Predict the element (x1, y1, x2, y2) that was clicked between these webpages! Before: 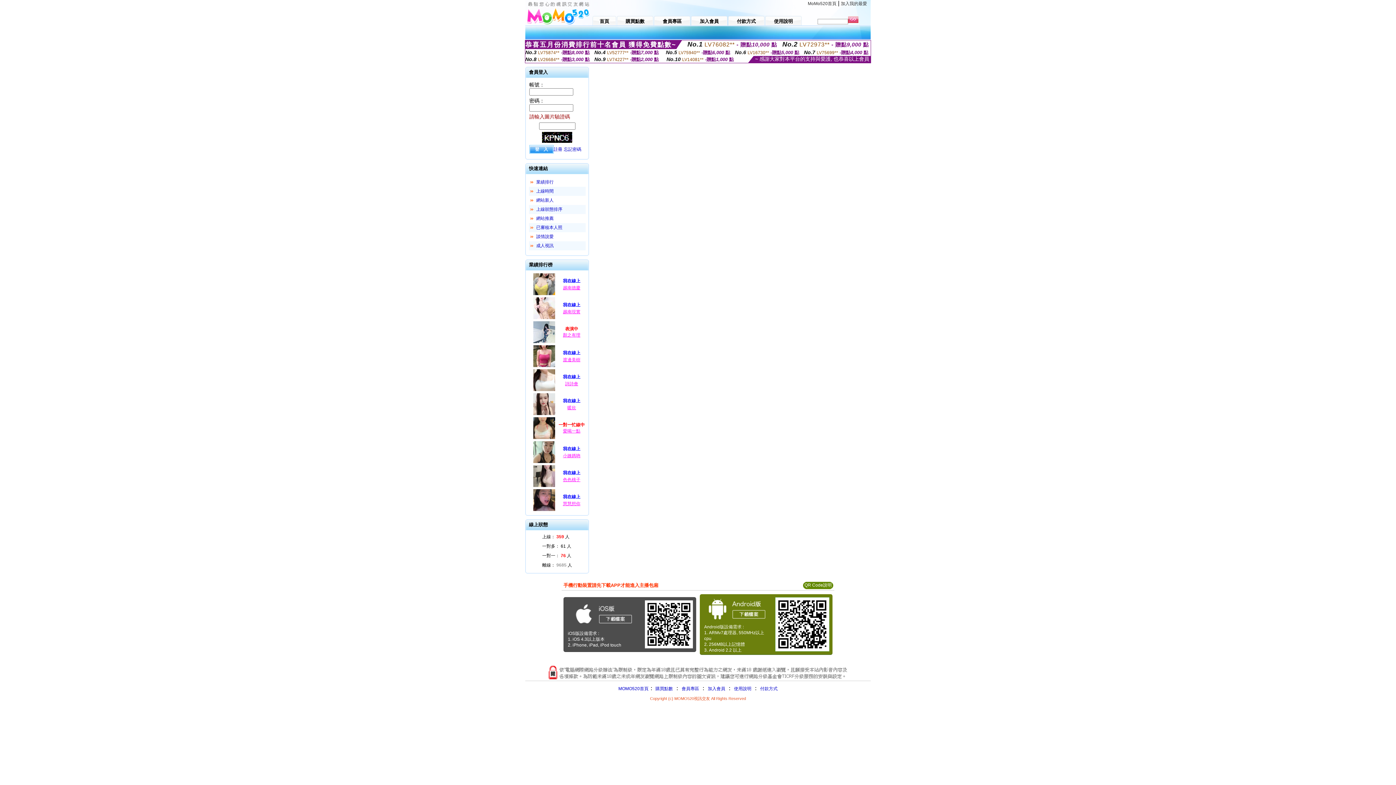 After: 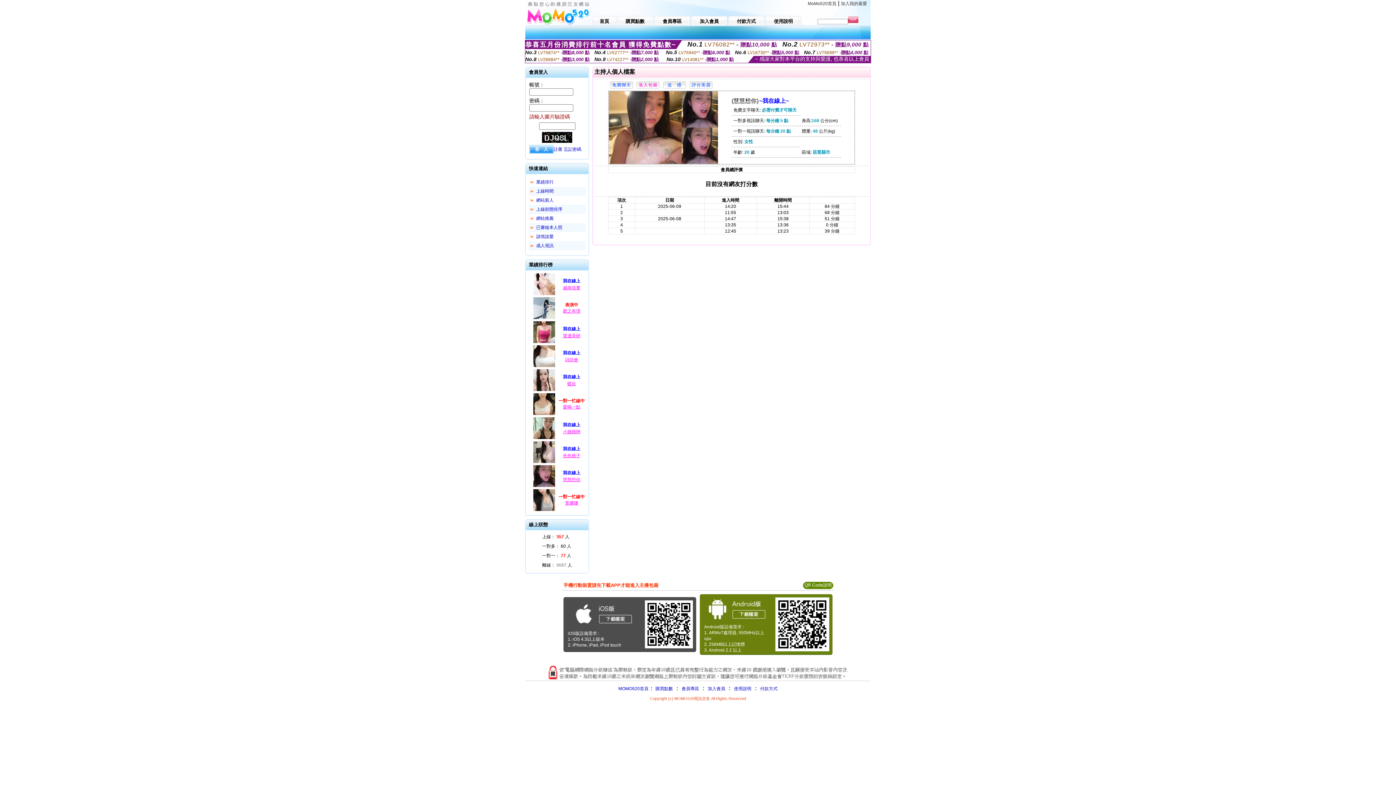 Action: bbox: (532, 508, 556, 513)